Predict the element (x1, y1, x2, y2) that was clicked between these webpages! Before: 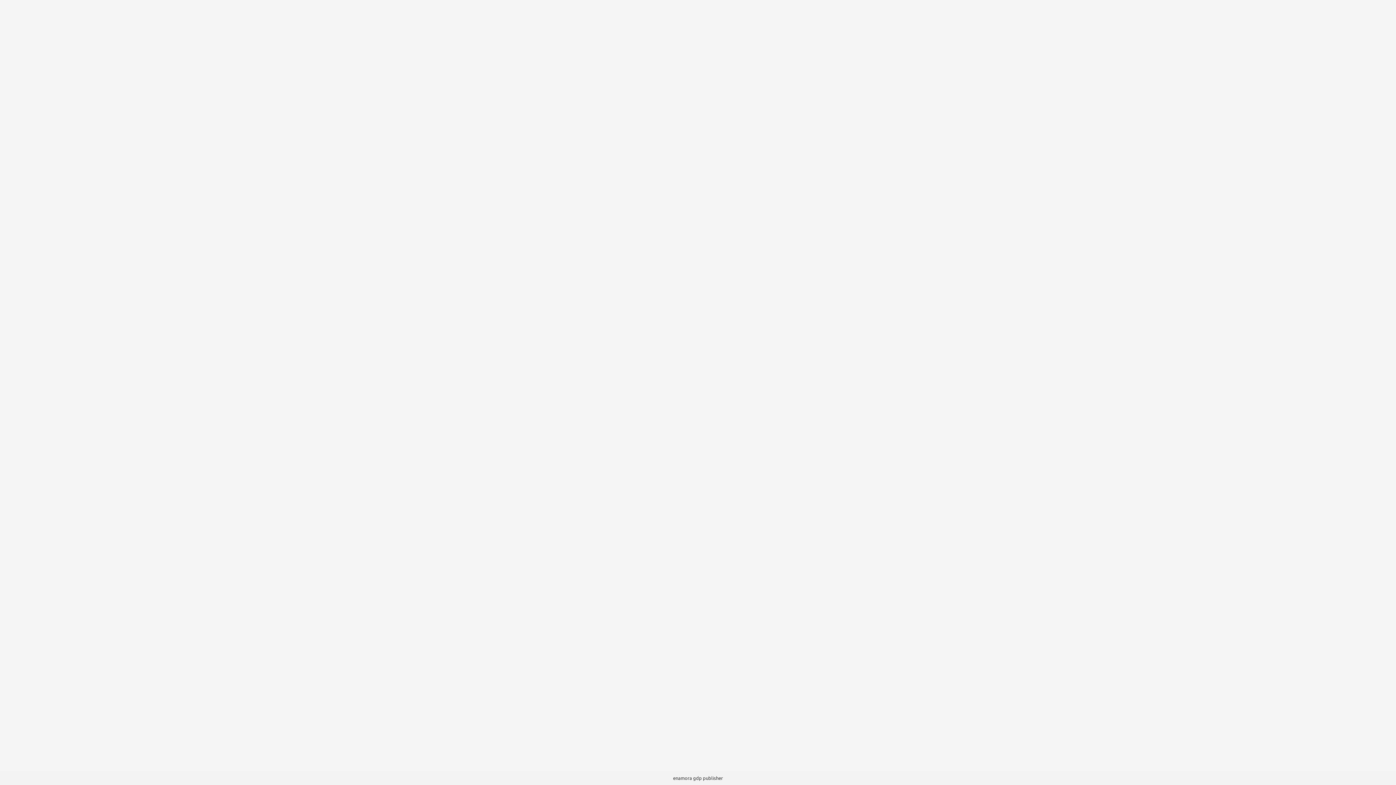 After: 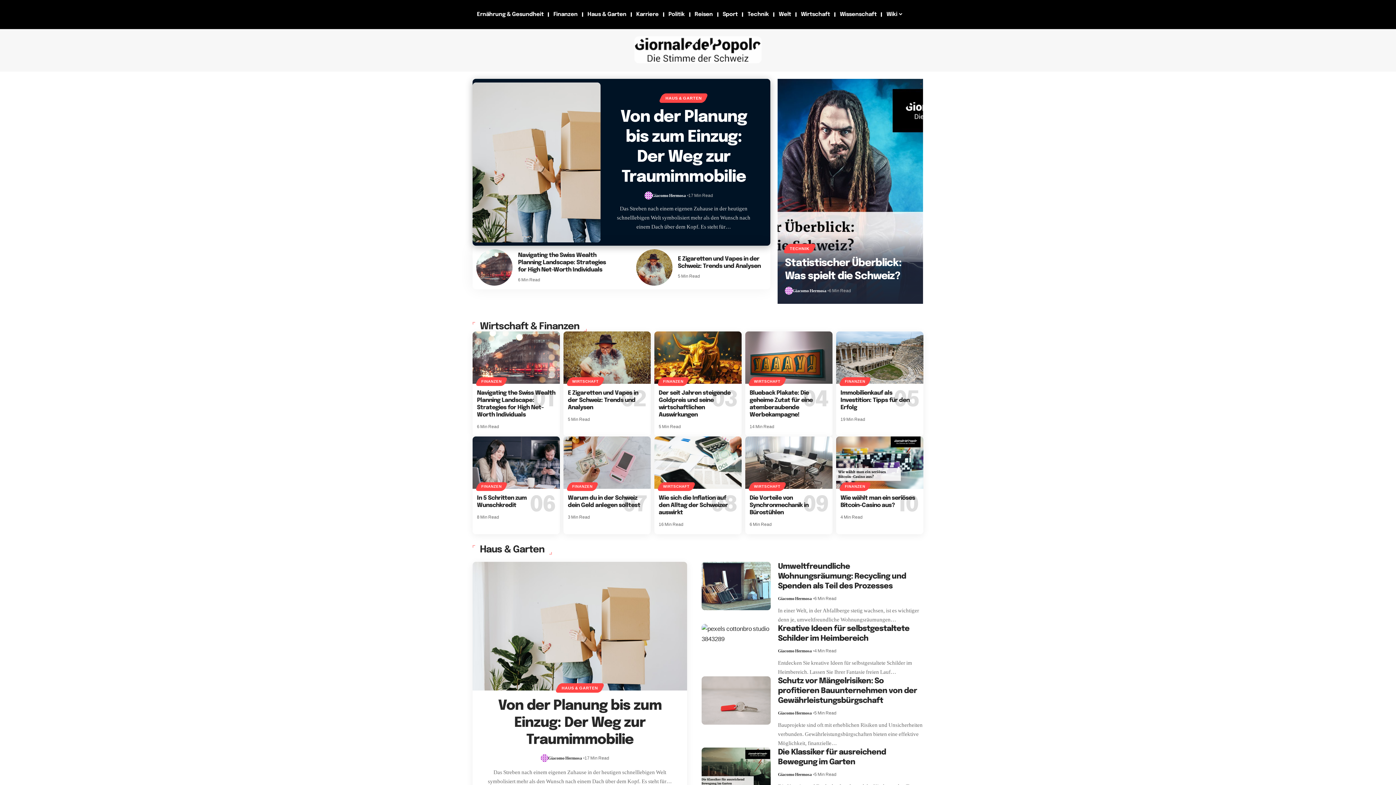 Action: label: gdp bbox: (693, 775, 702, 781)